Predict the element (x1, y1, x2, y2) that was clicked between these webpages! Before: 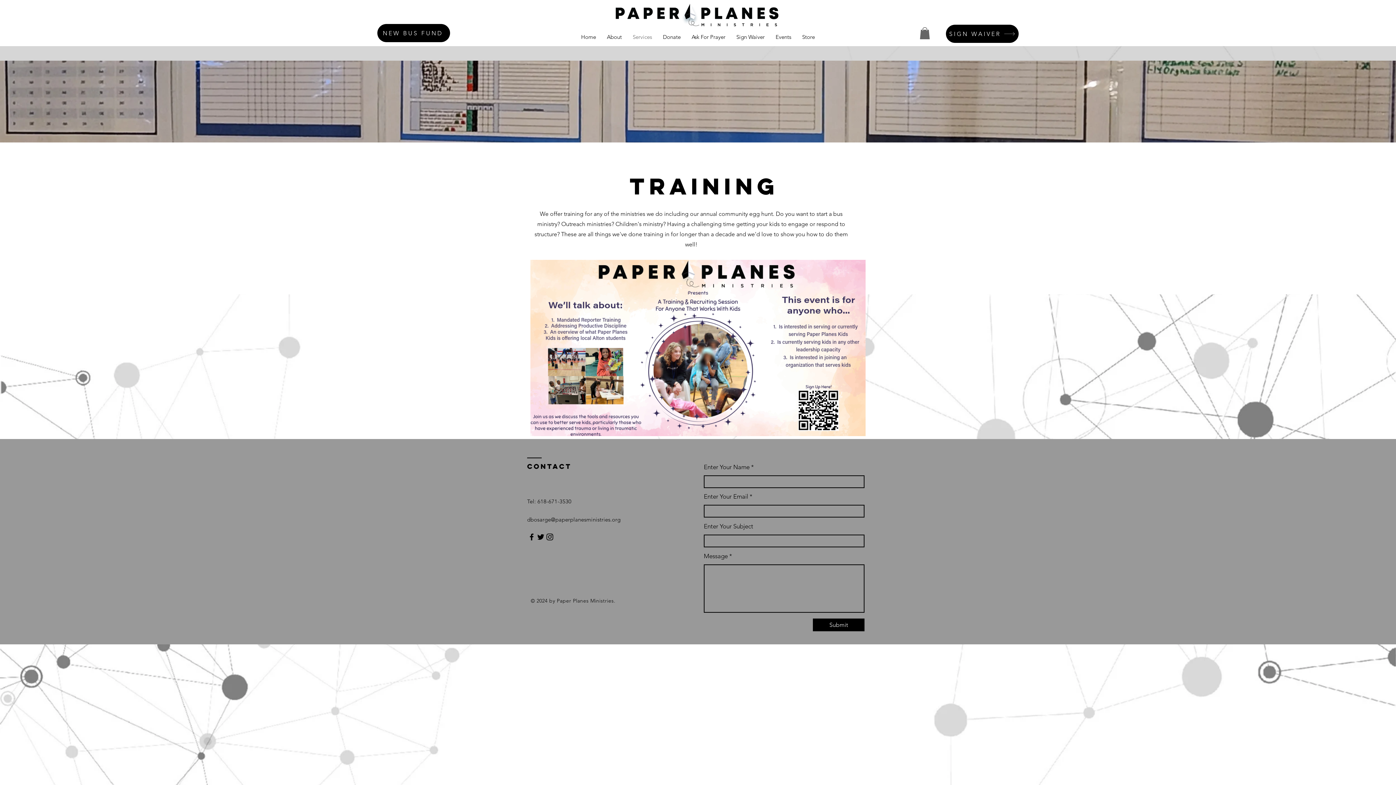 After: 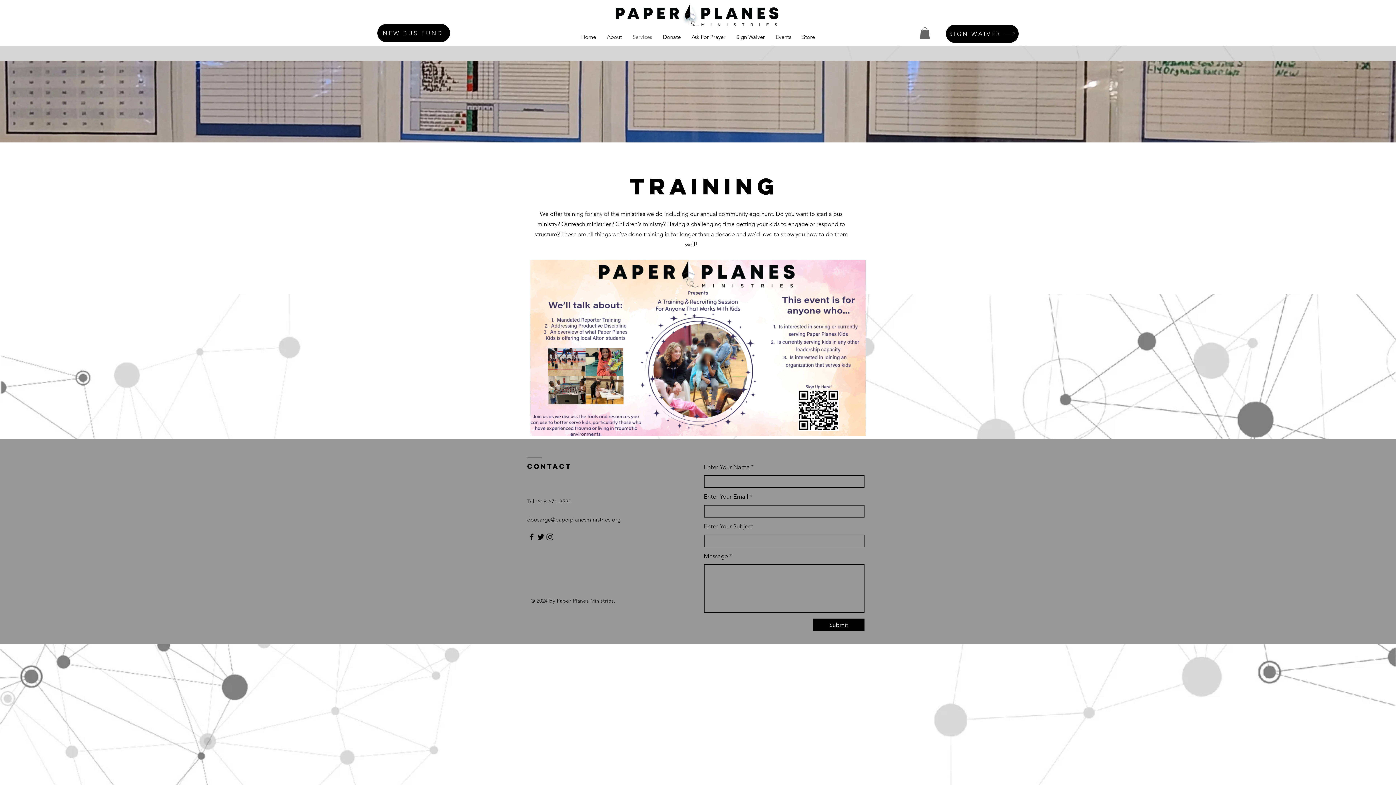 Action: bbox: (920, 27, 930, 39)